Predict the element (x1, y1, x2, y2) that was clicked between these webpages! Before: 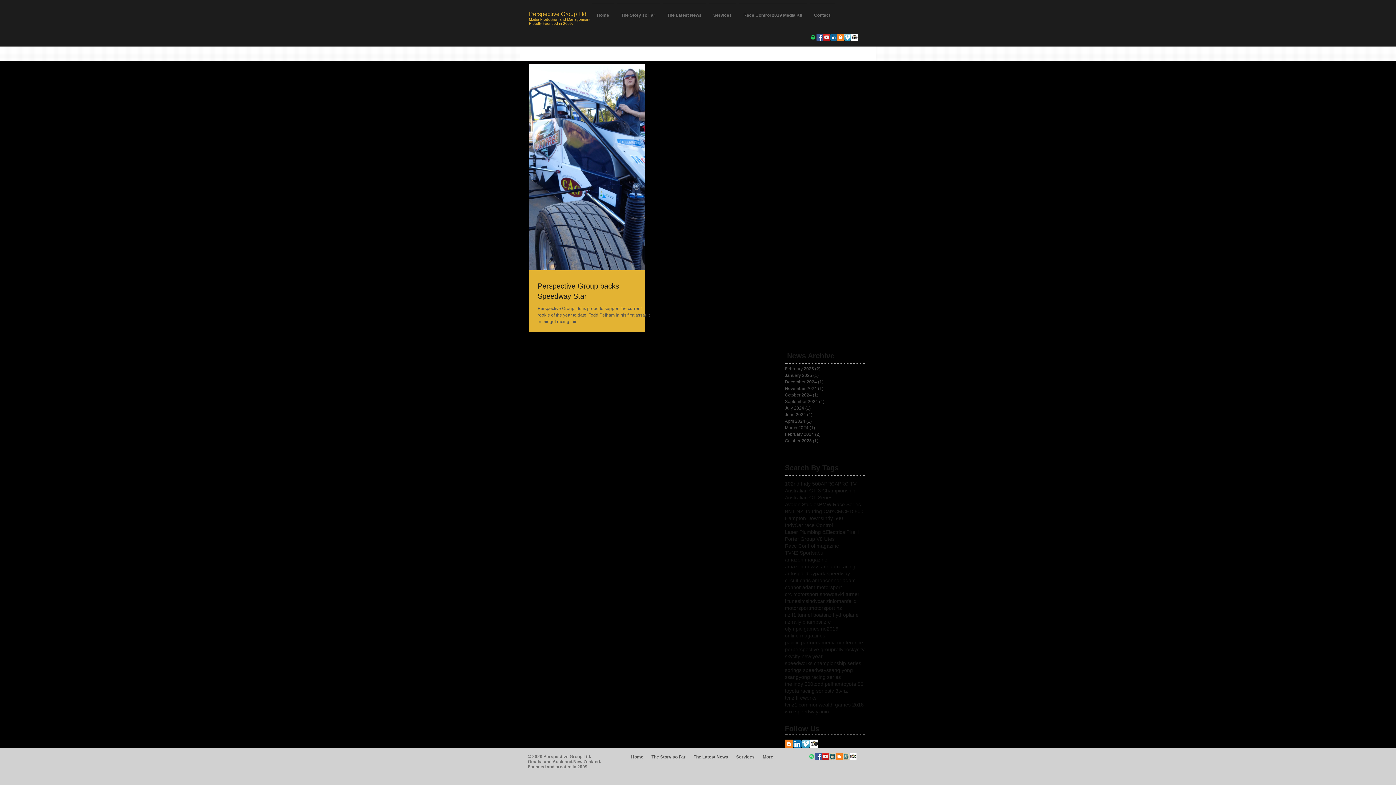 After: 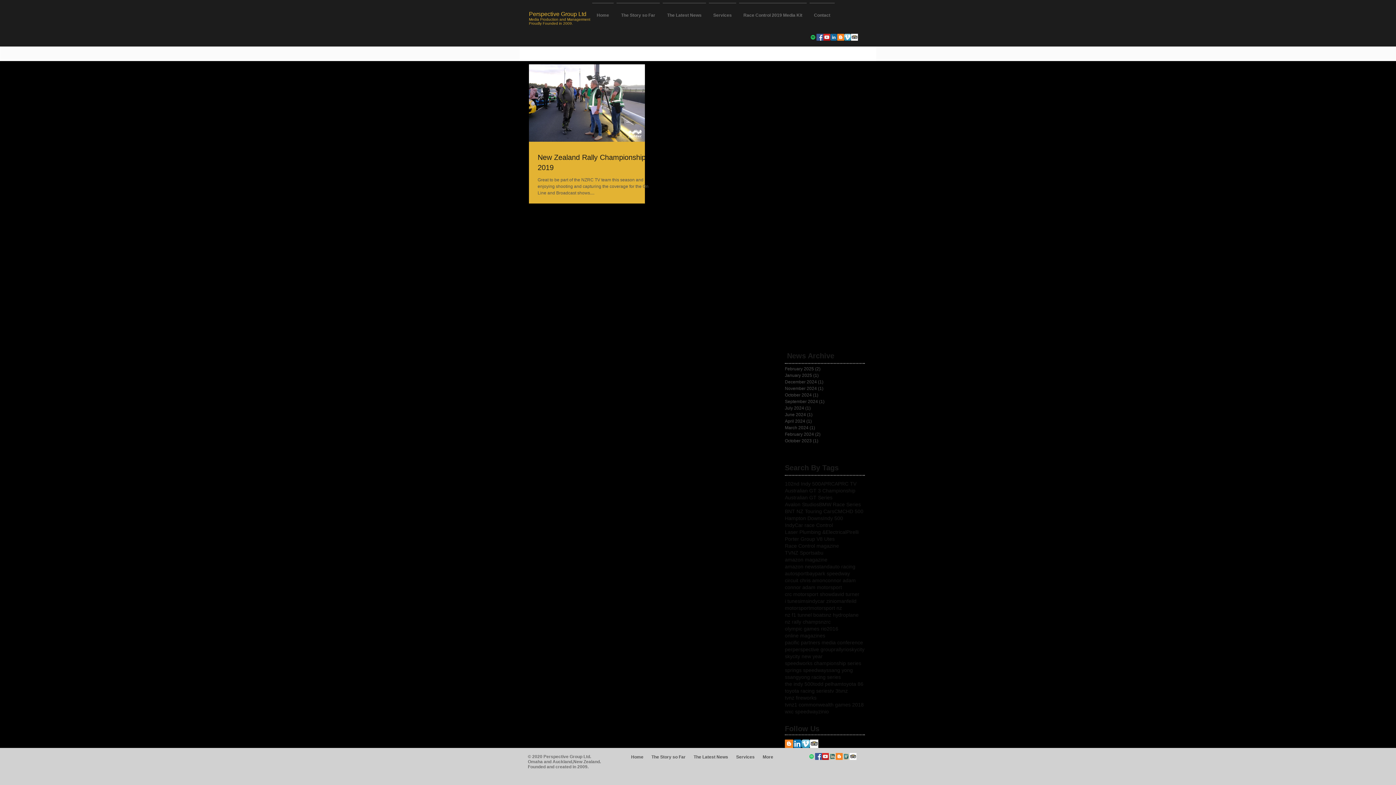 Action: label: nzrc bbox: (821, 618, 830, 625)